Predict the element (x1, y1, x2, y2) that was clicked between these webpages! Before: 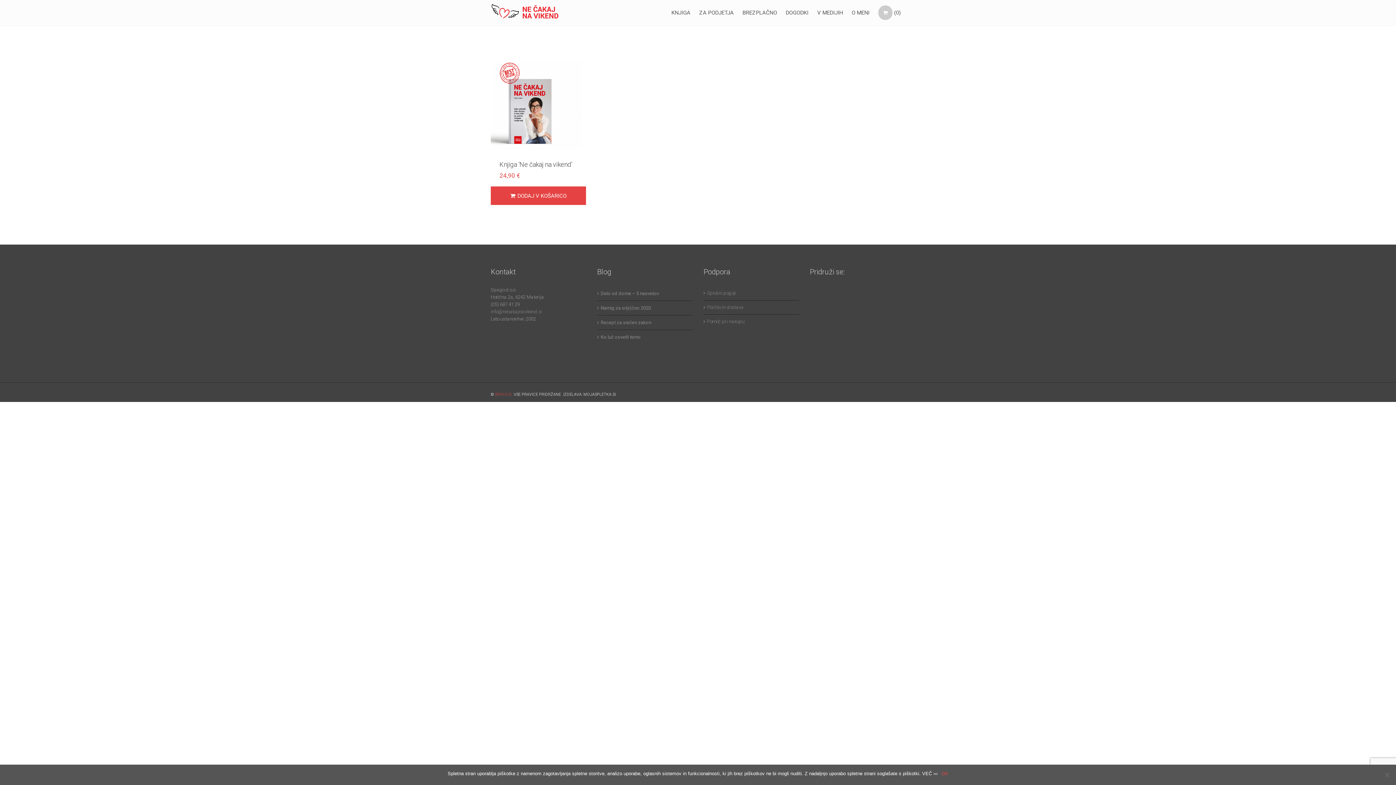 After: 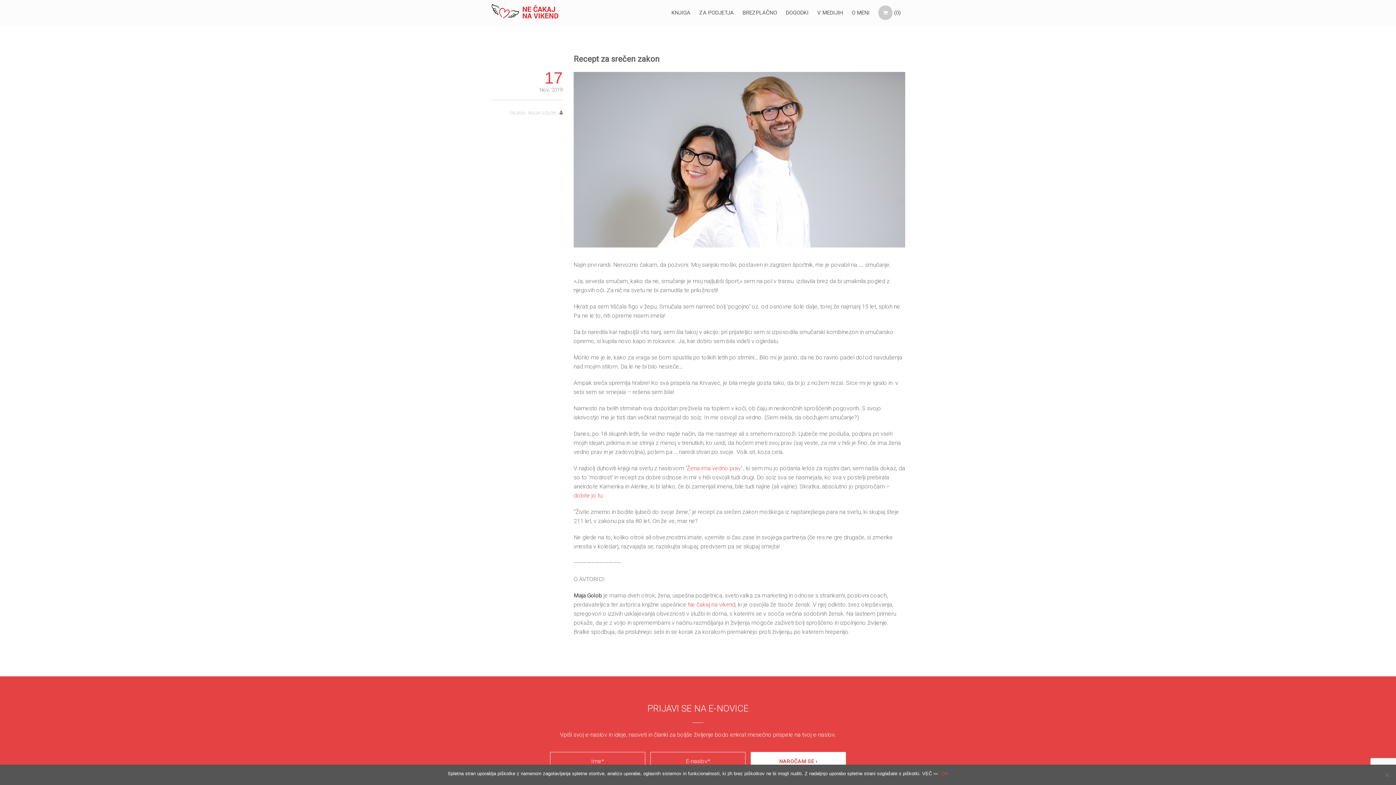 Action: label: Recept za srečen zakon bbox: (597, 315, 680, 329)